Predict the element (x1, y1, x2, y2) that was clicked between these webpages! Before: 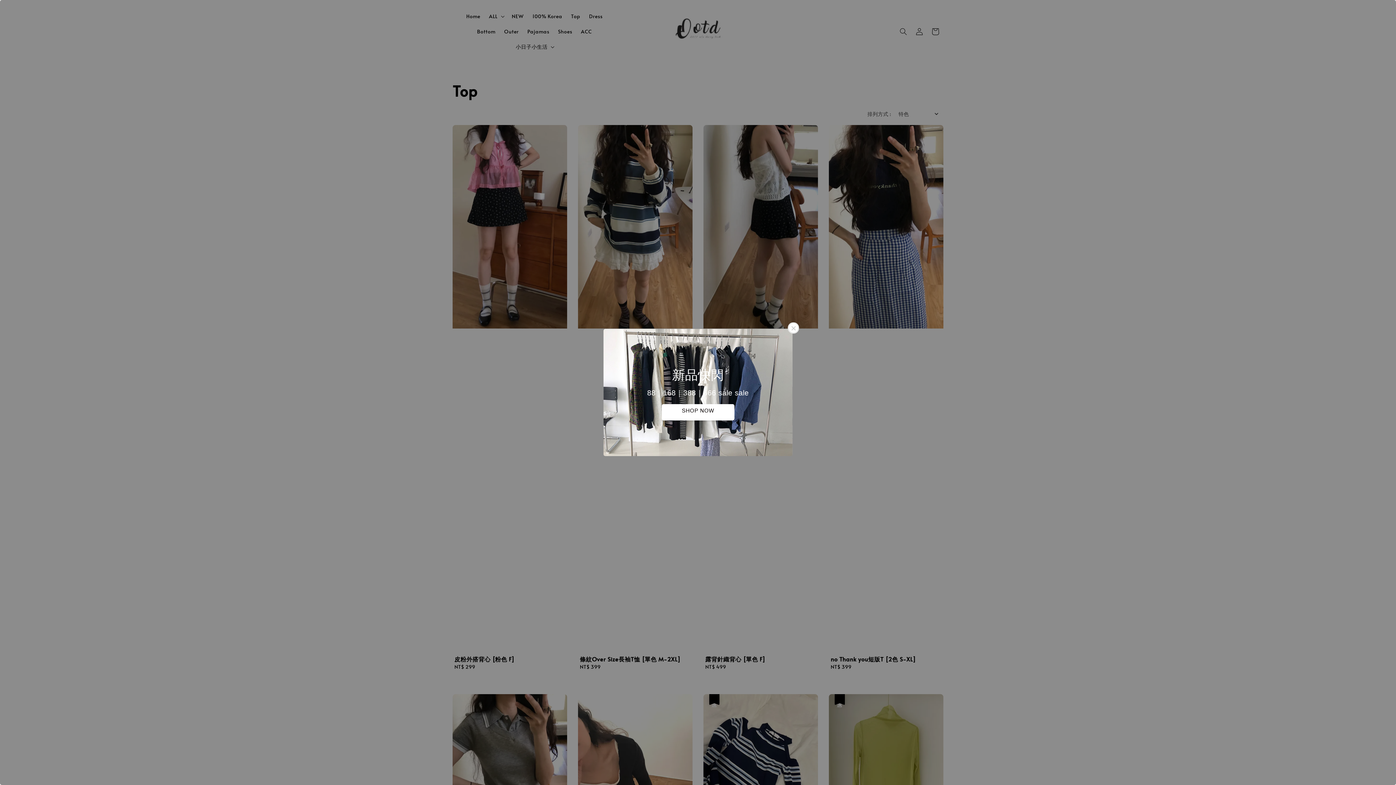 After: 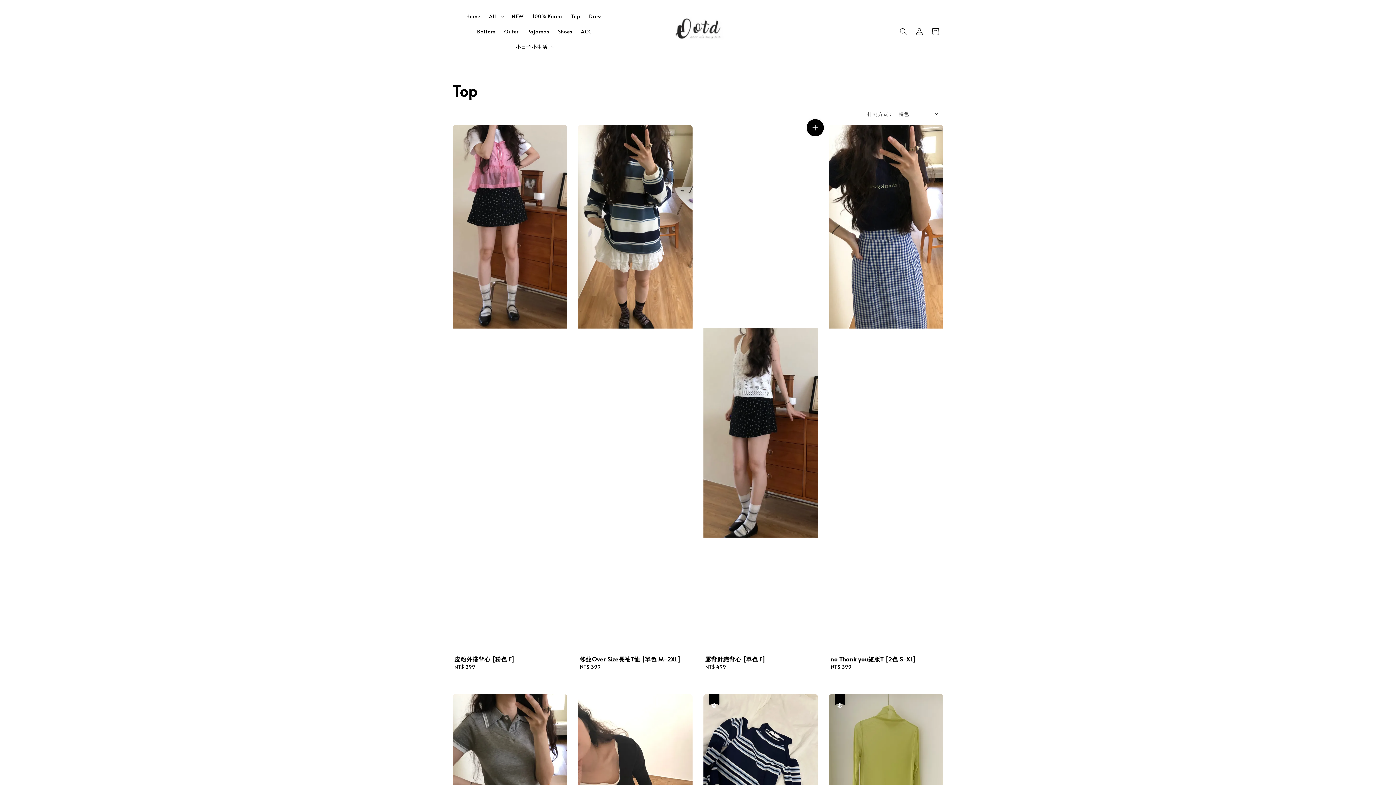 Action: bbox: (788, 322, 799, 333)